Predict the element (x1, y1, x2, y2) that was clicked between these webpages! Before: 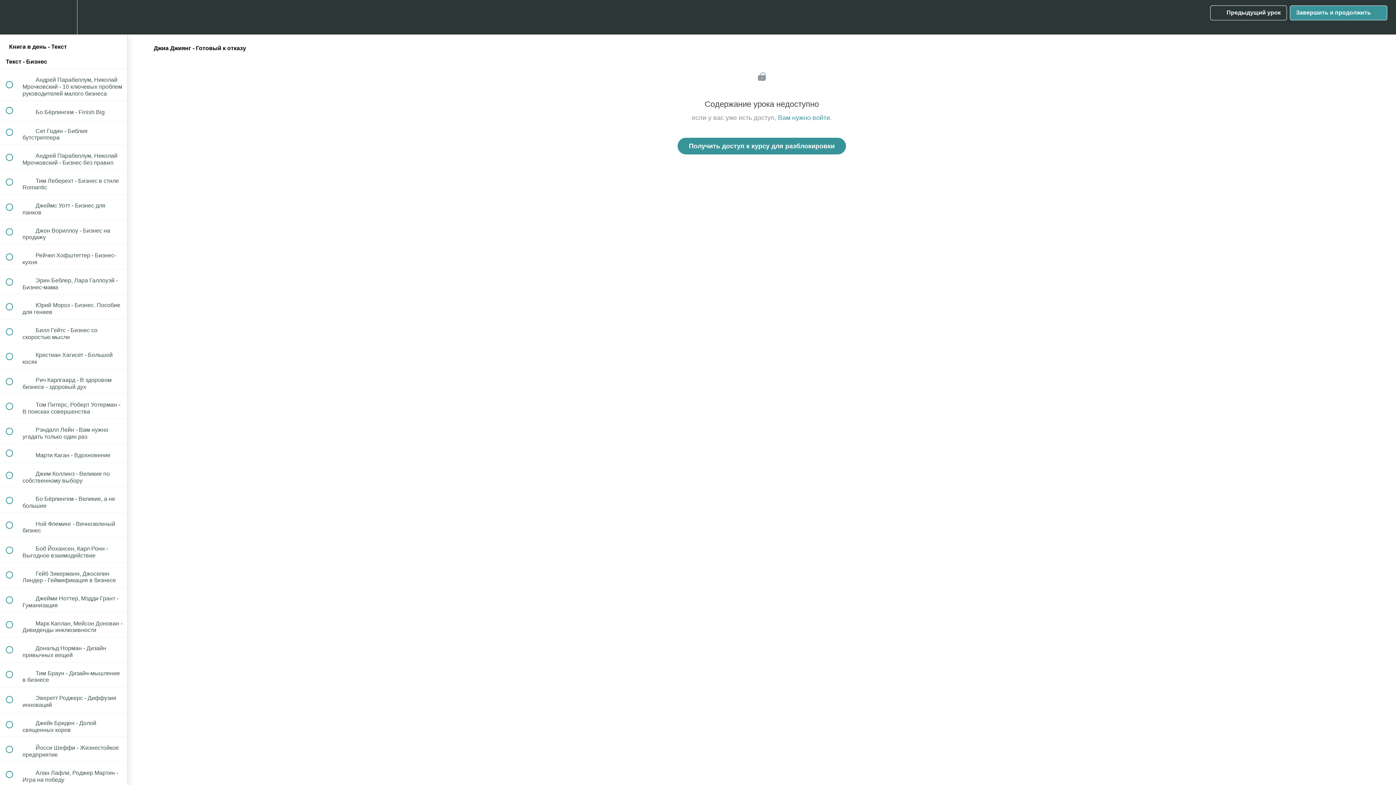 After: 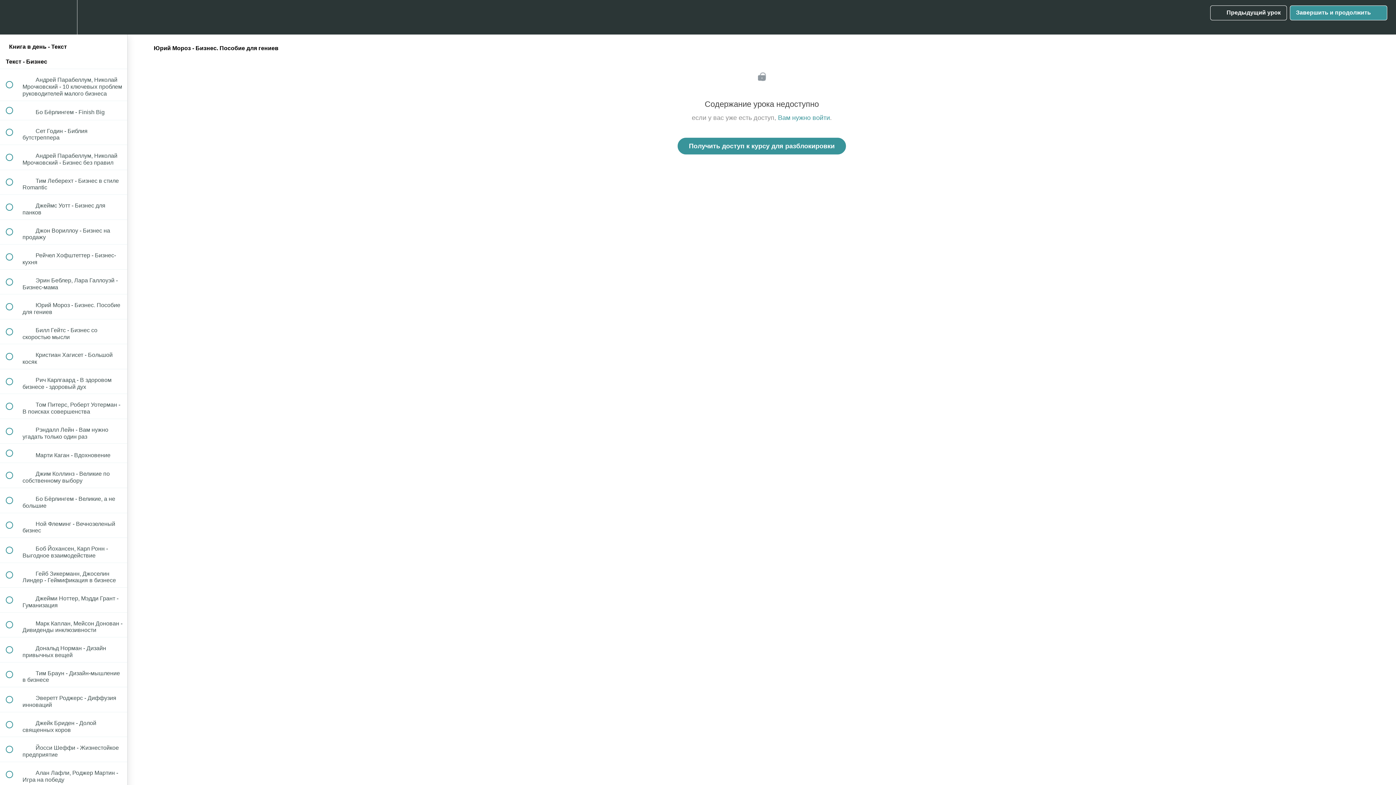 Action: label:  
 Юрий Мороз - Бизнес. Пособие для гениев bbox: (0, 294, 127, 319)